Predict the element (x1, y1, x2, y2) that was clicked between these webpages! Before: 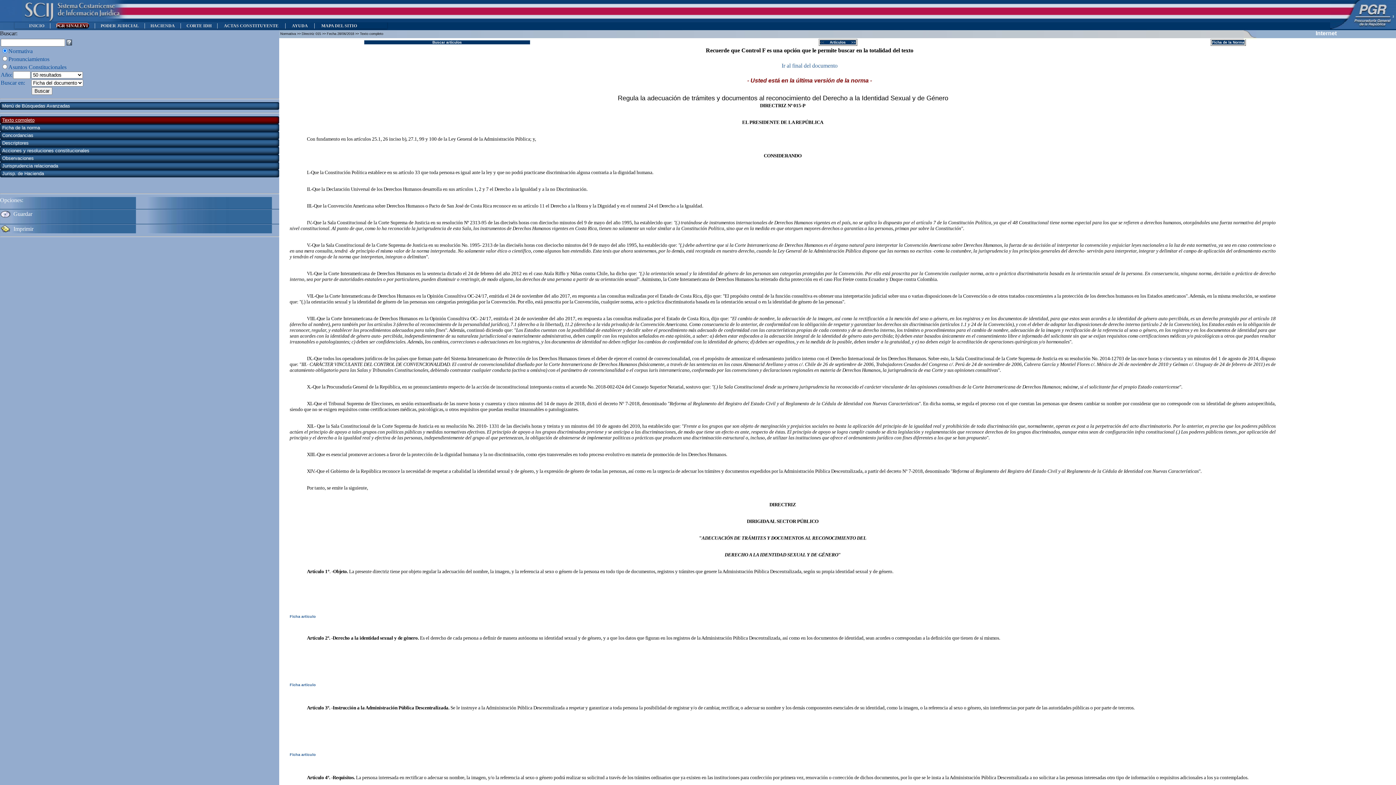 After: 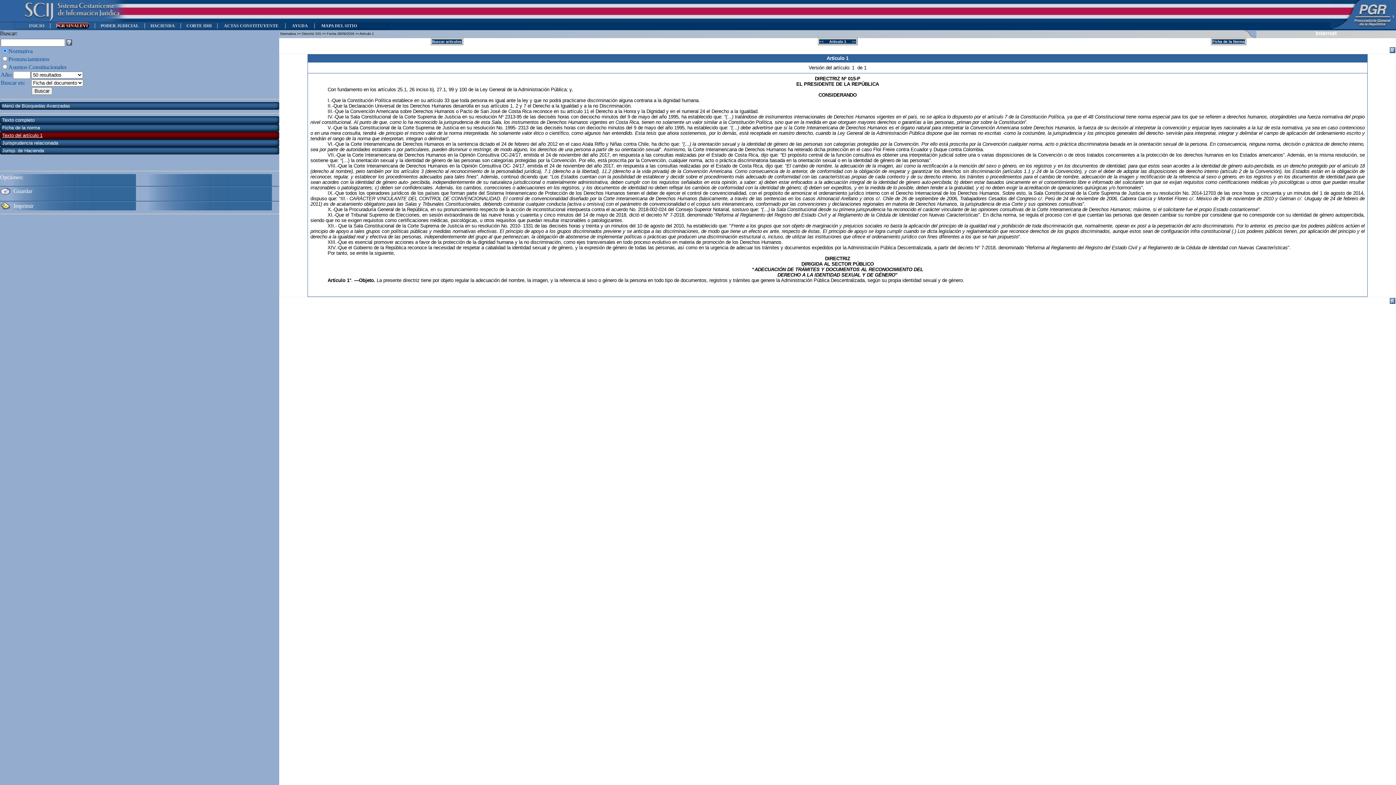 Action: bbox: (289, 614, 316, 618) label: Ficha articulo